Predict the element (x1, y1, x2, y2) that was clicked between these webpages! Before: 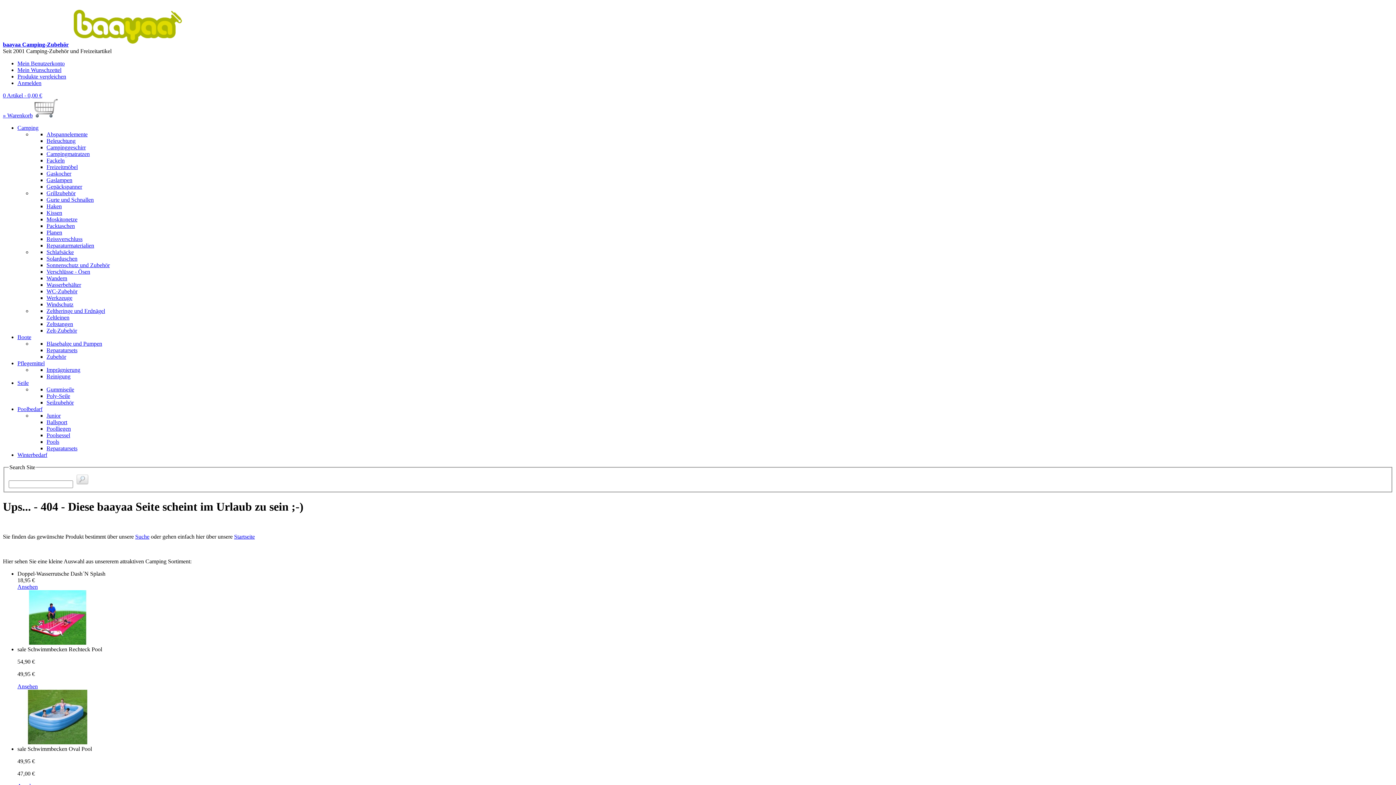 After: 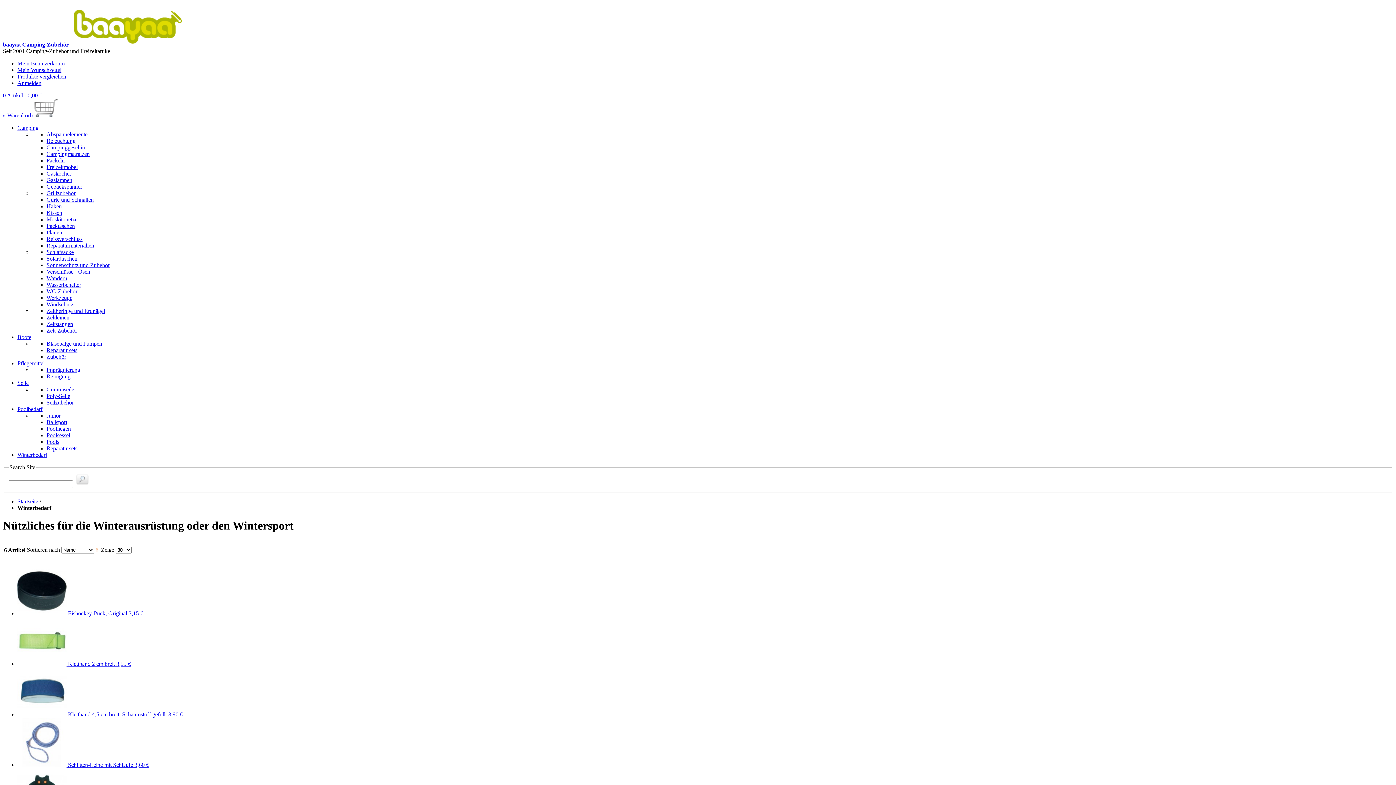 Action: label: Winterbedarf bbox: (17, 452, 47, 458)